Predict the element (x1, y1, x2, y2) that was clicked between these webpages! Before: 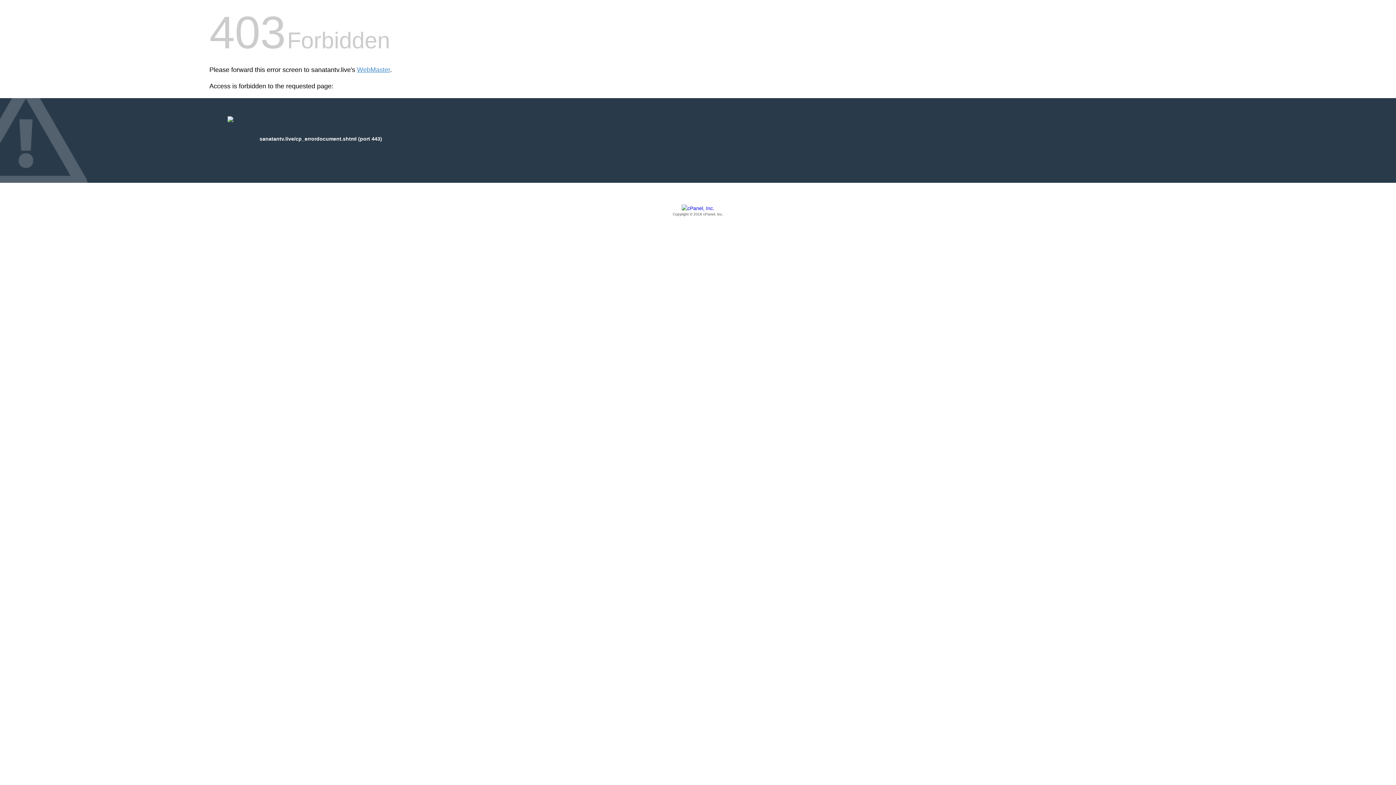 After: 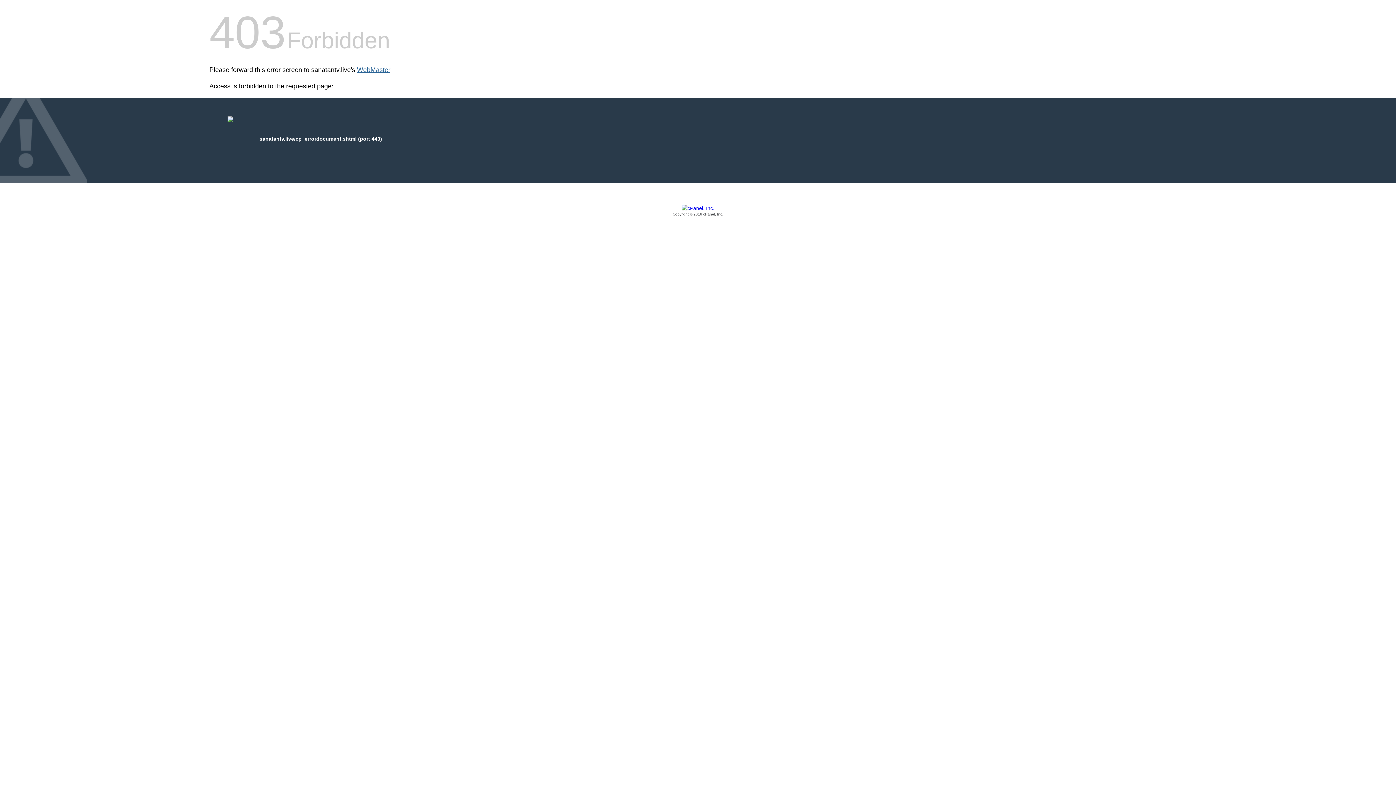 Action: label: WebMaster bbox: (357, 66, 390, 73)